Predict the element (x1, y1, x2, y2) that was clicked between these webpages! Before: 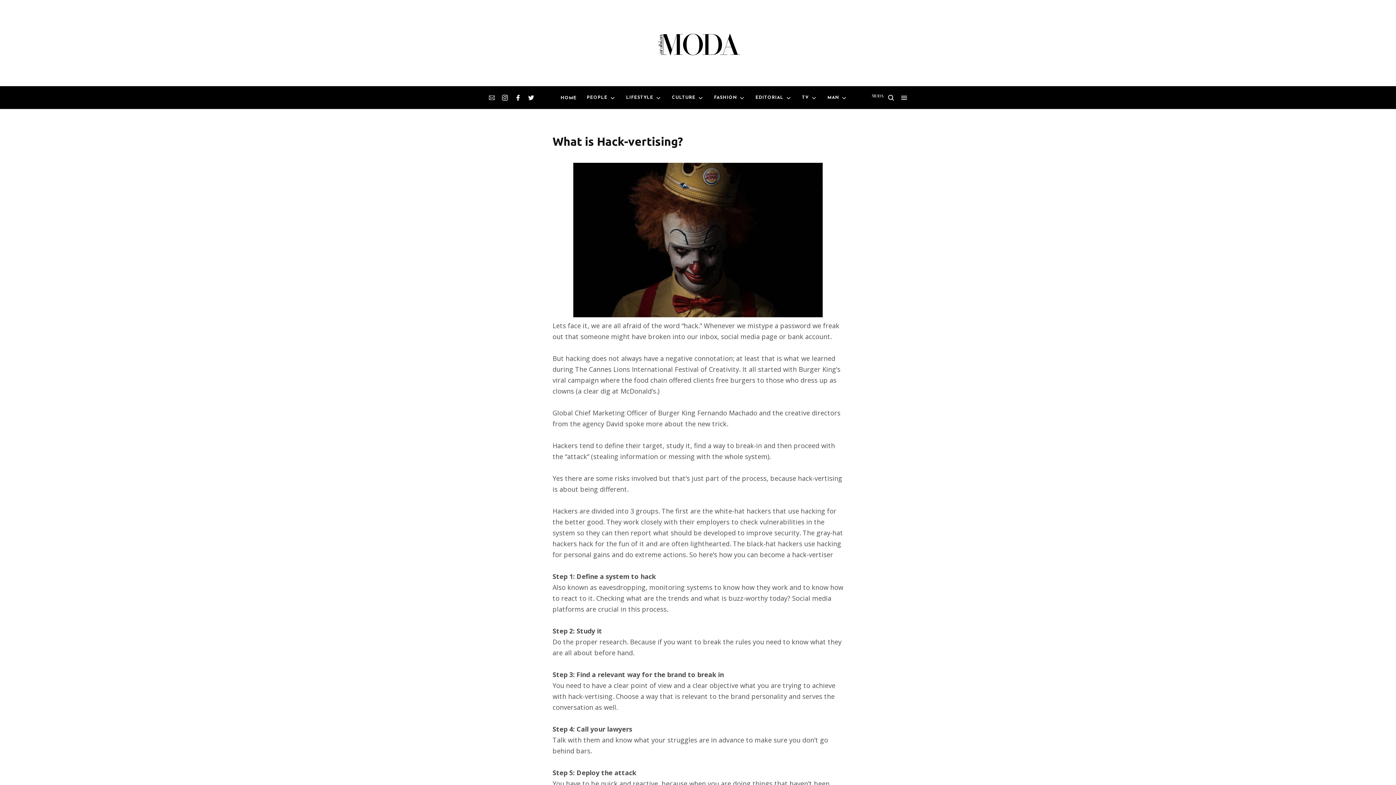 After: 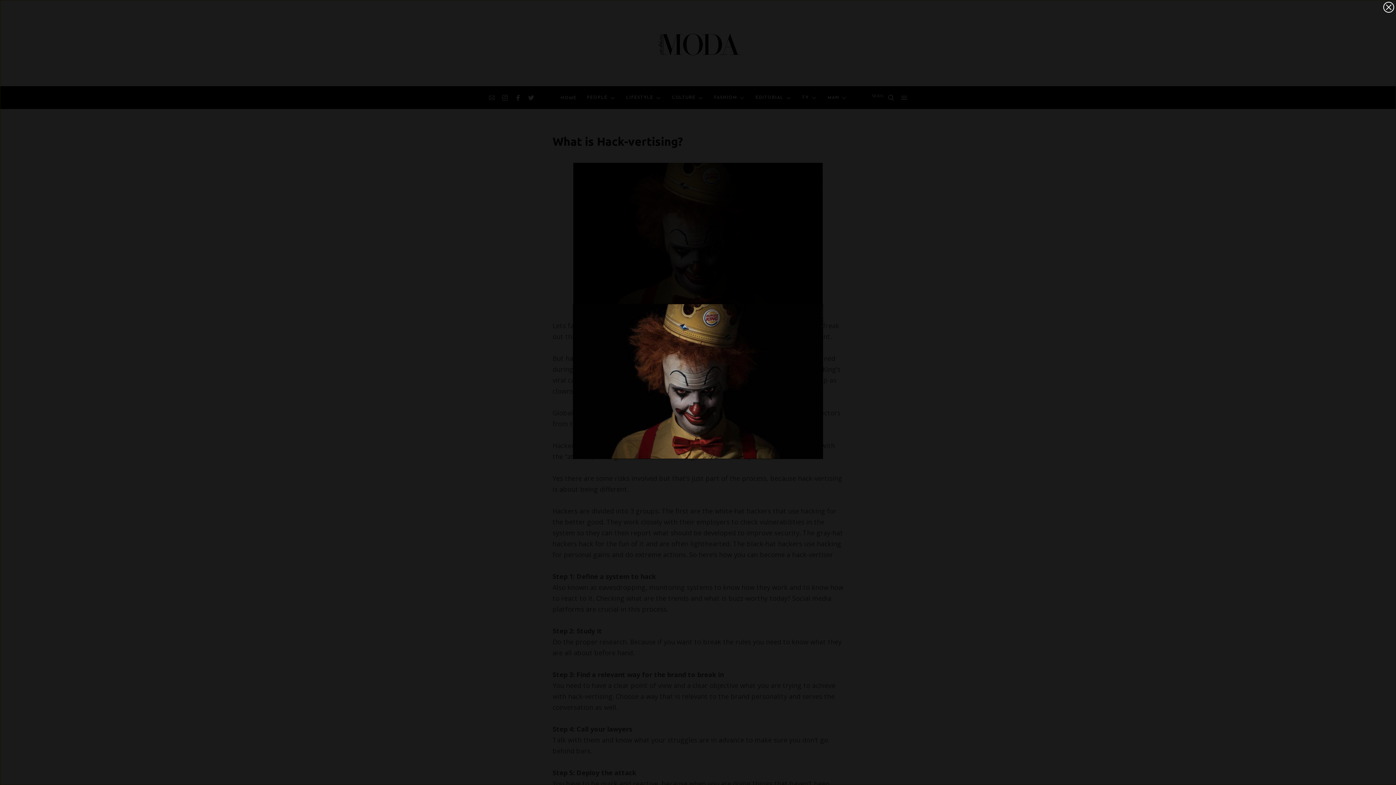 Action: bbox: (559, 162, 837, 320)